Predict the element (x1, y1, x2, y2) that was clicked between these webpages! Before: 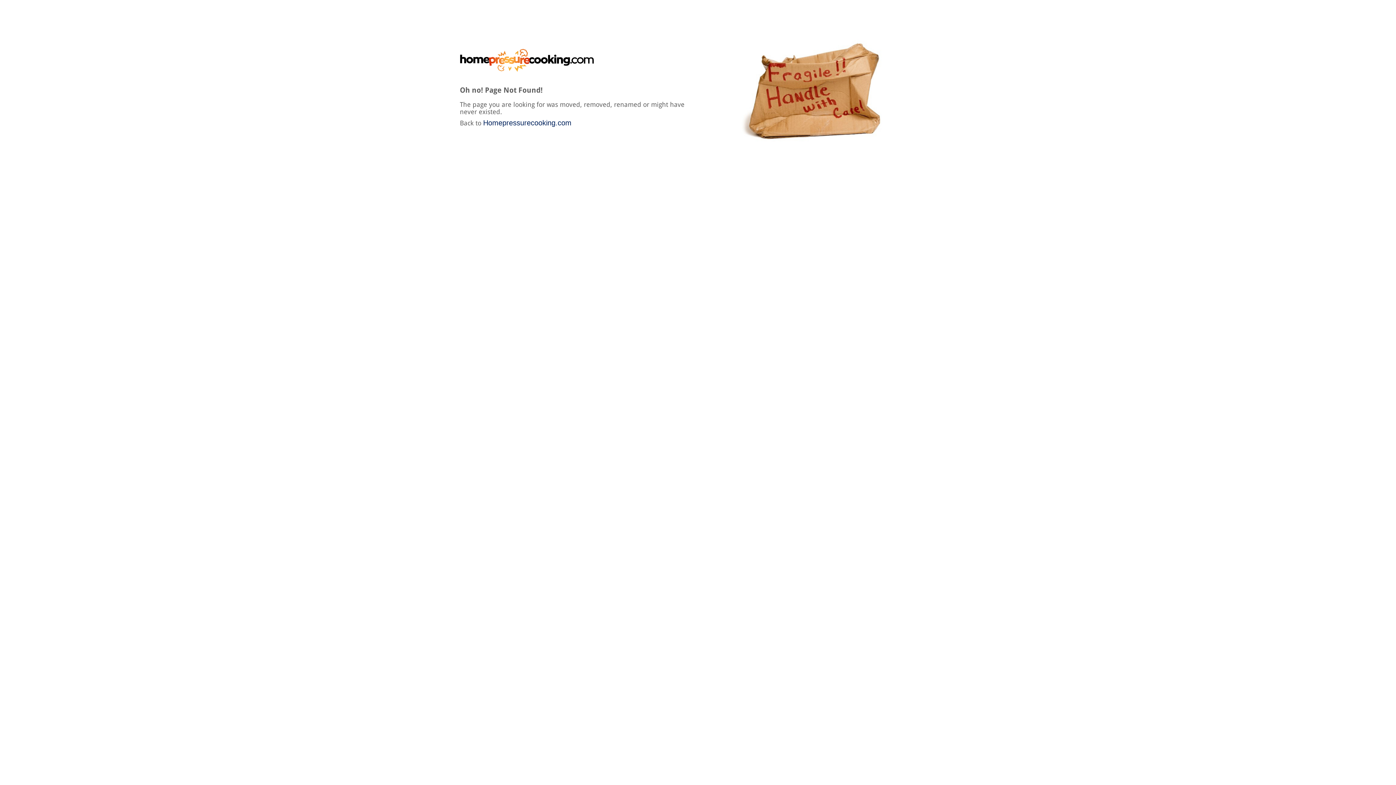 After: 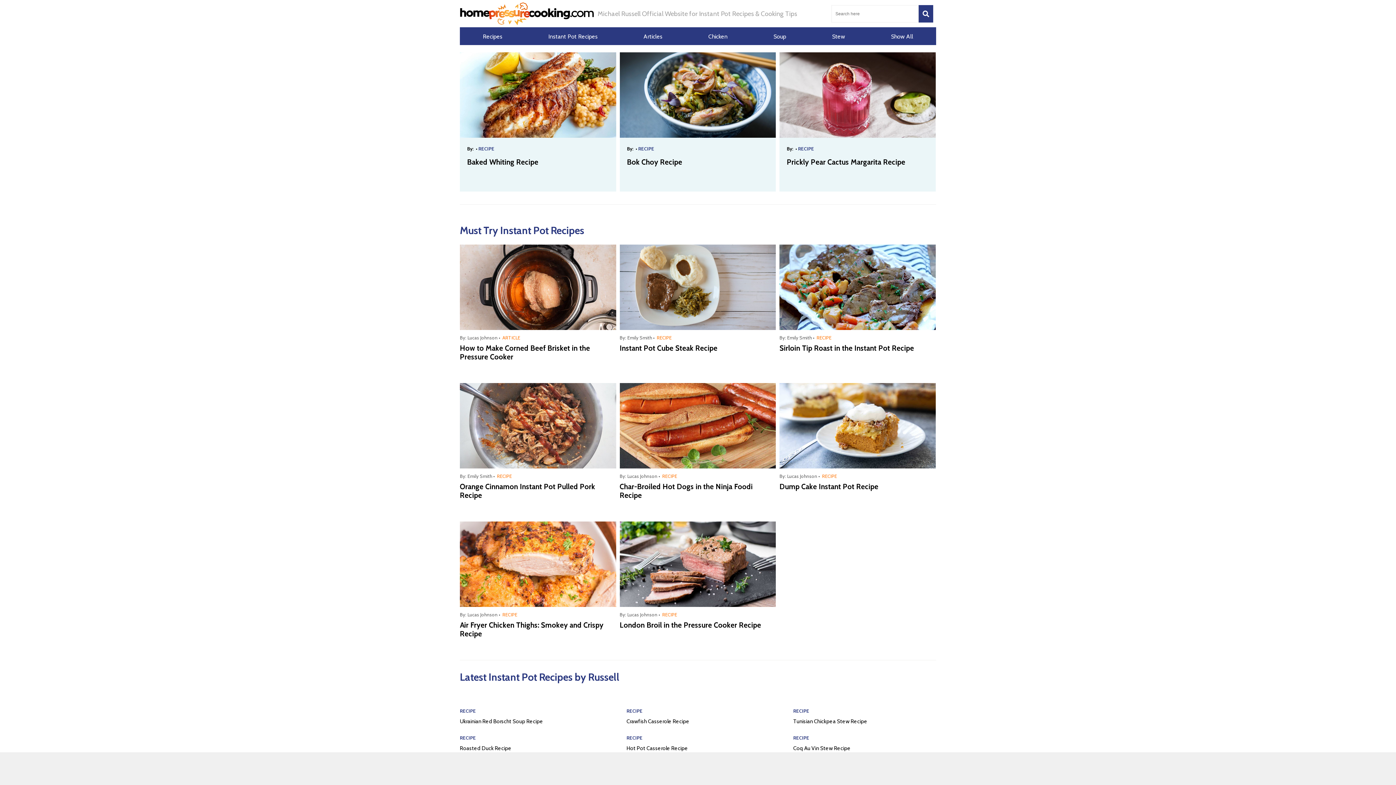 Action: bbox: (460, 55, 594, 63)